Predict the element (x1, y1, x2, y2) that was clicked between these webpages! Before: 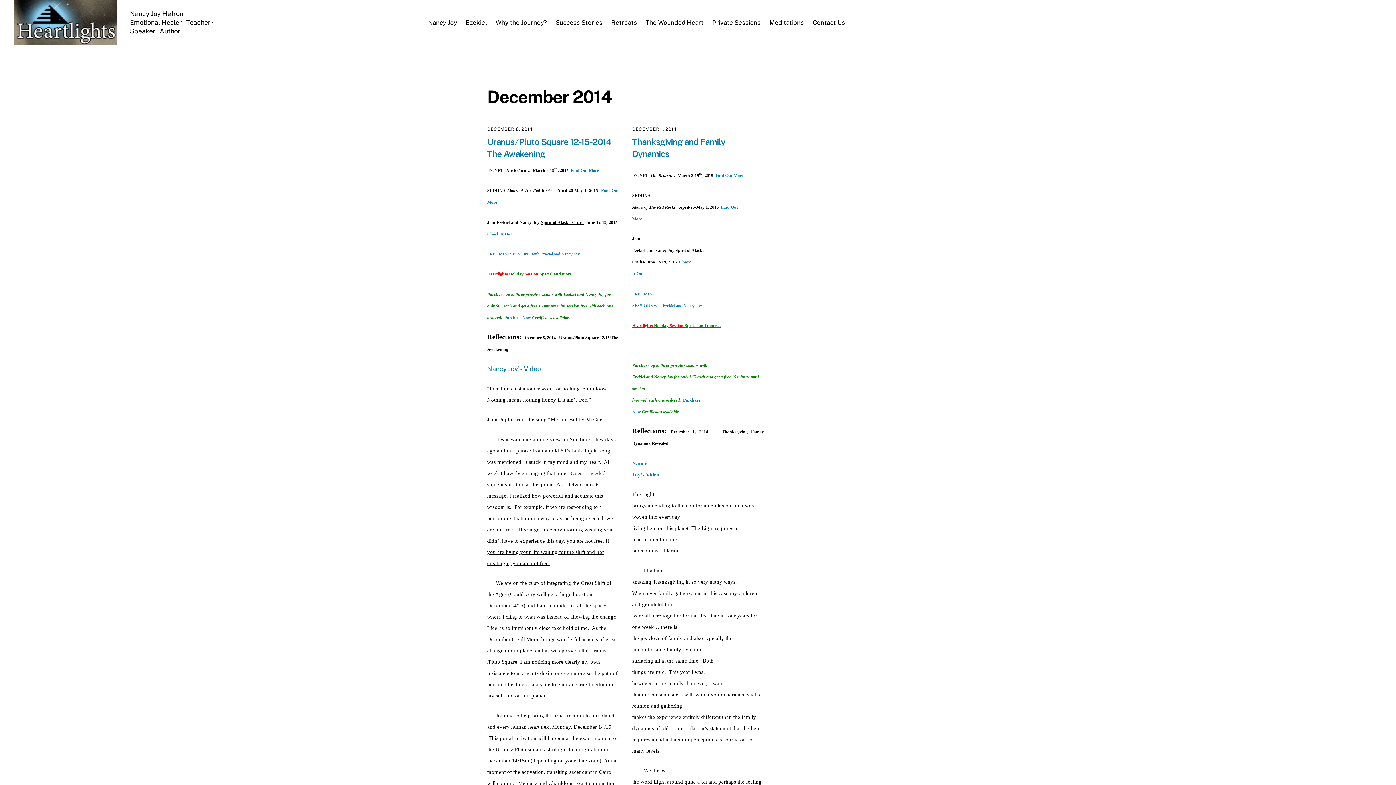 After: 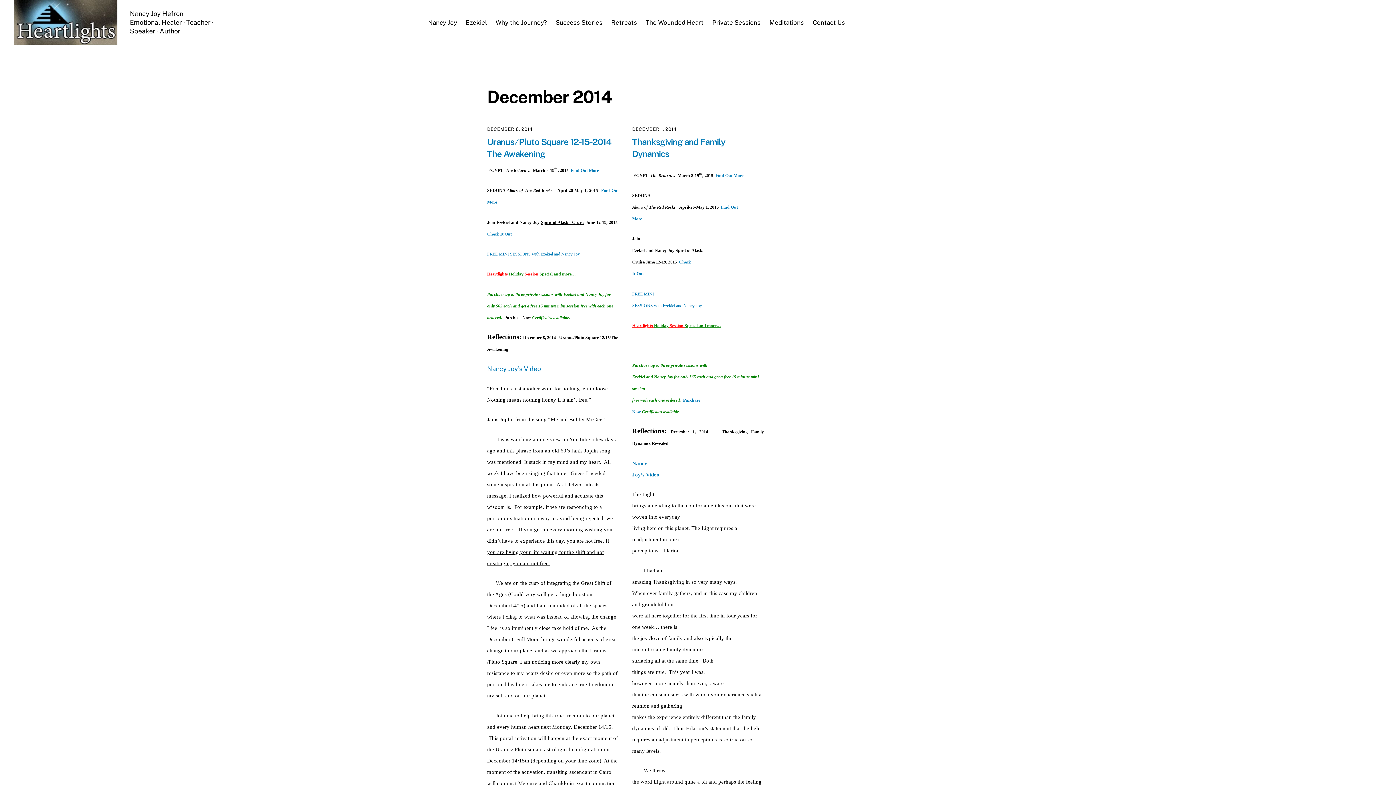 Action: label: Purchase Now bbox: (504, 315, 531, 320)